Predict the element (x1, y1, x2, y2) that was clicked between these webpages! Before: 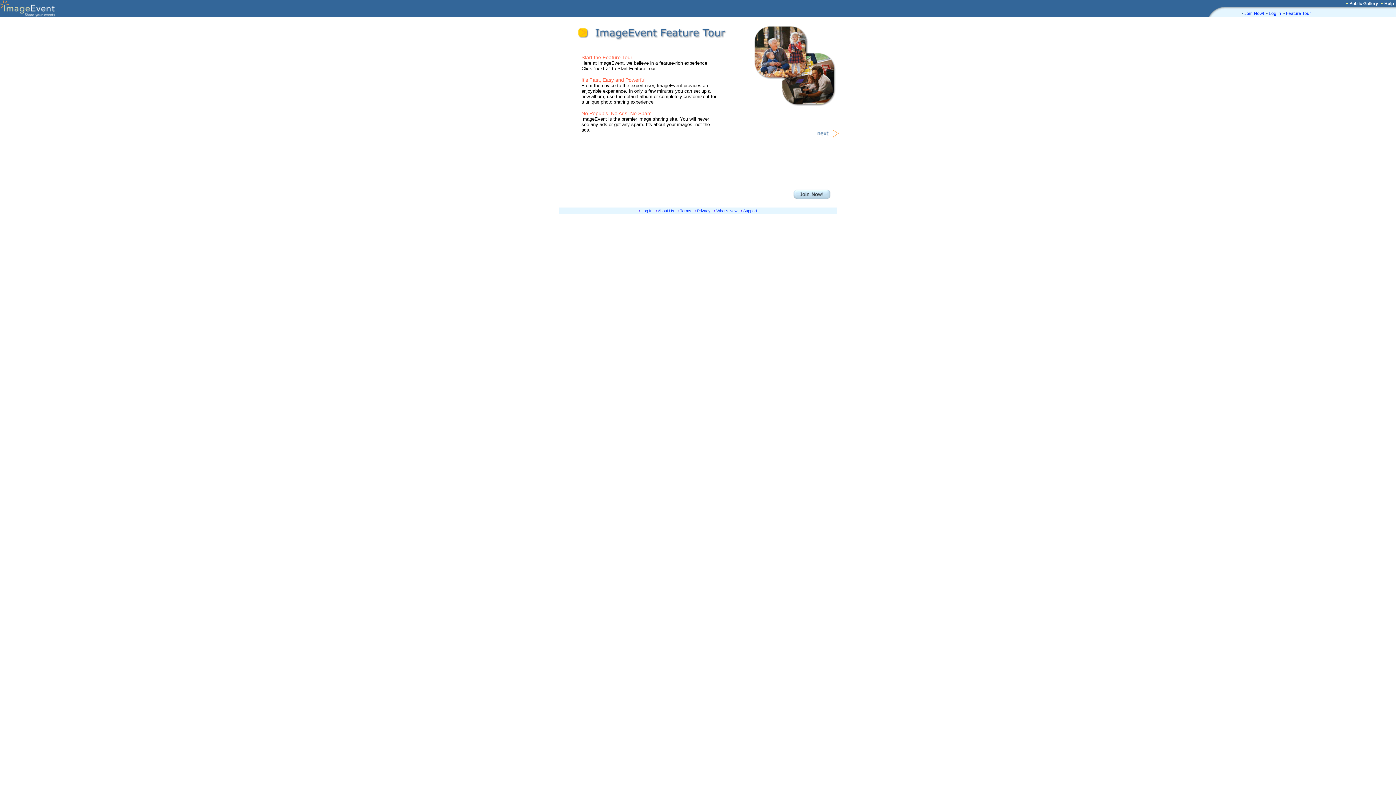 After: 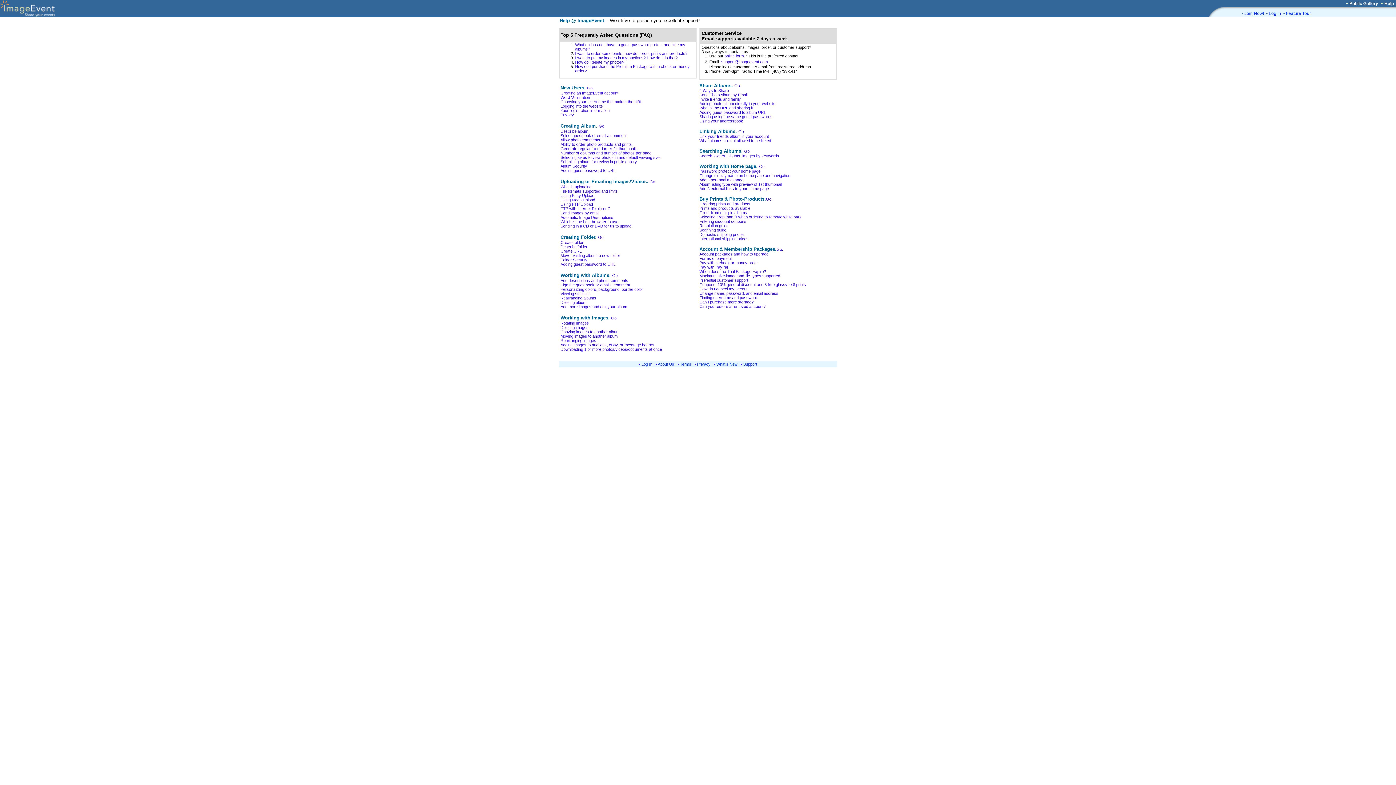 Action: bbox: (1384, 1, 1394, 6) label: Help